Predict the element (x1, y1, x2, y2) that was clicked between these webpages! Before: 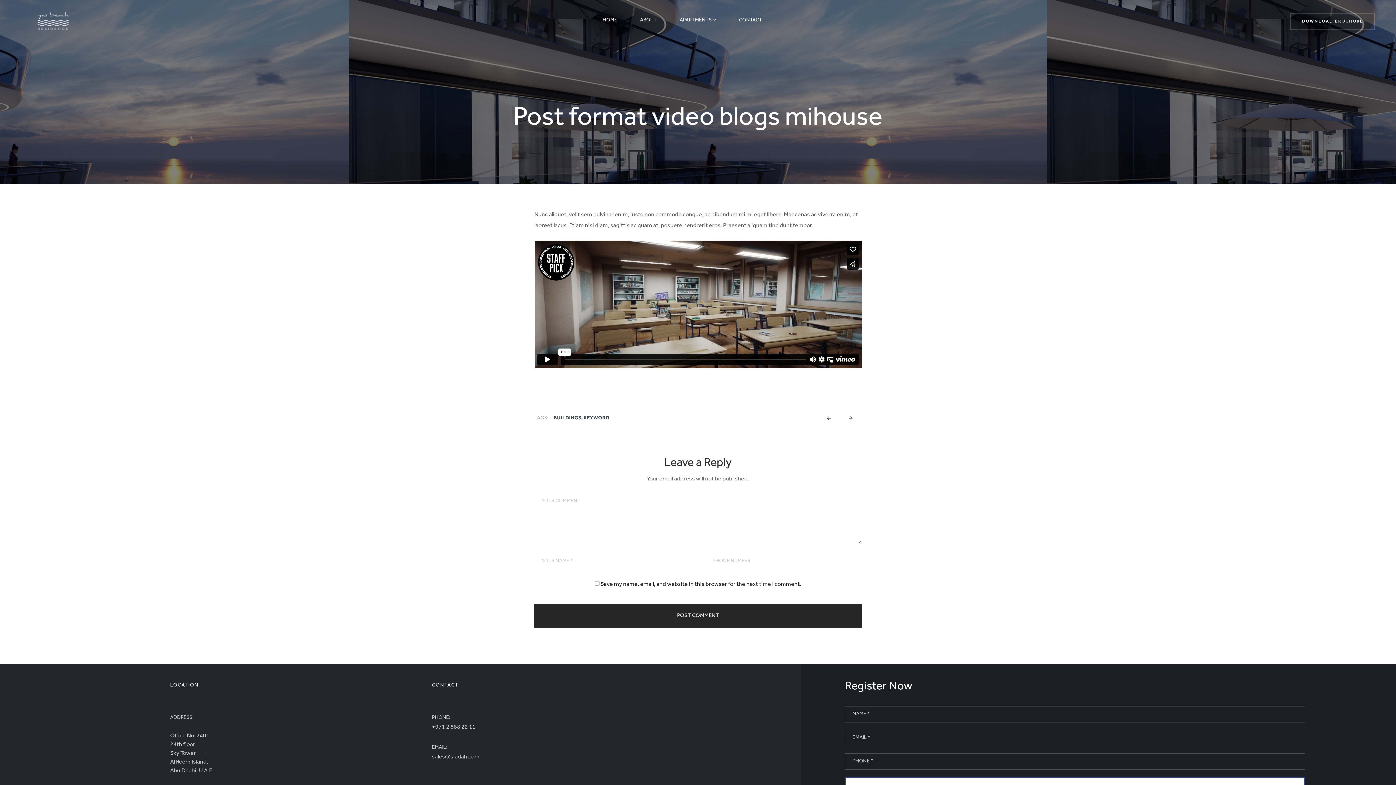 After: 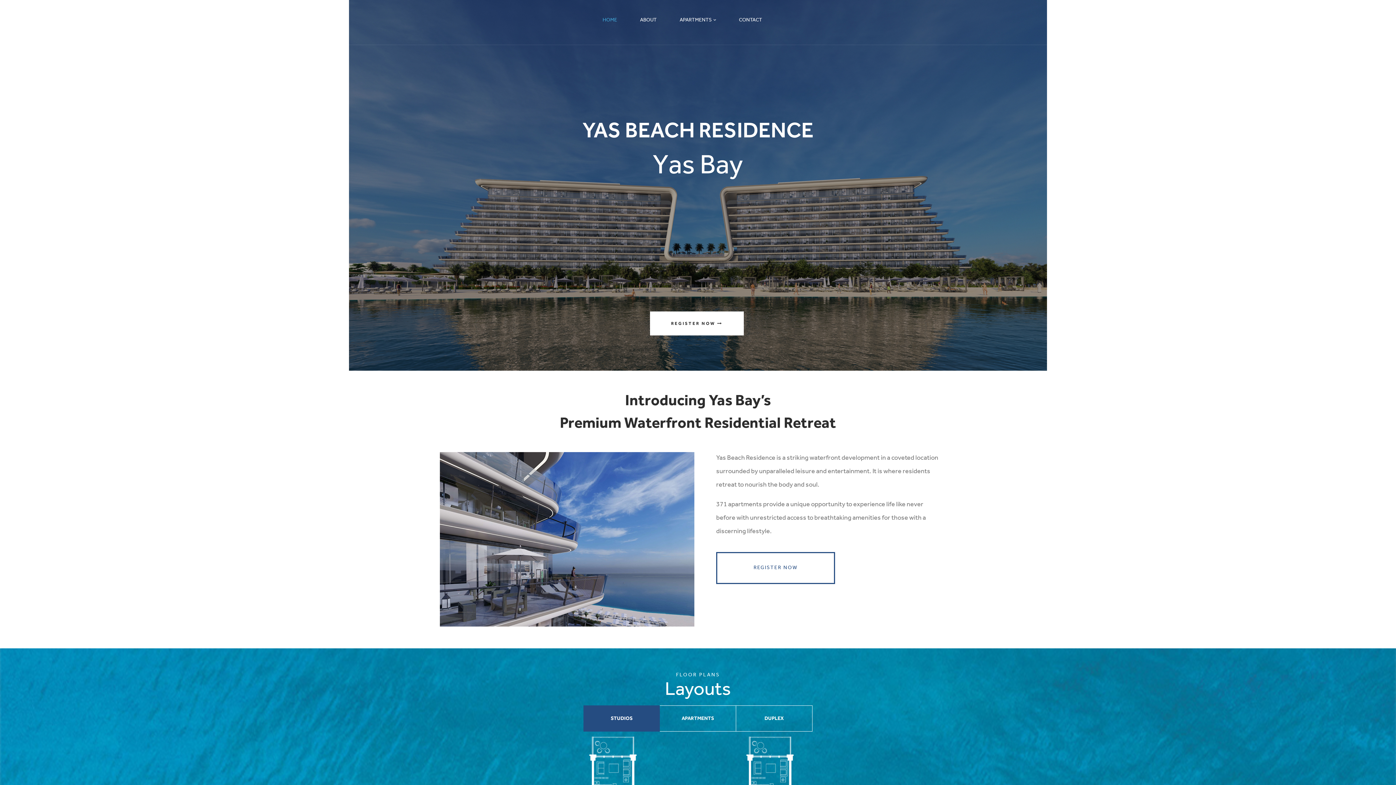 Action: bbox: (21, 10, 85, 20)